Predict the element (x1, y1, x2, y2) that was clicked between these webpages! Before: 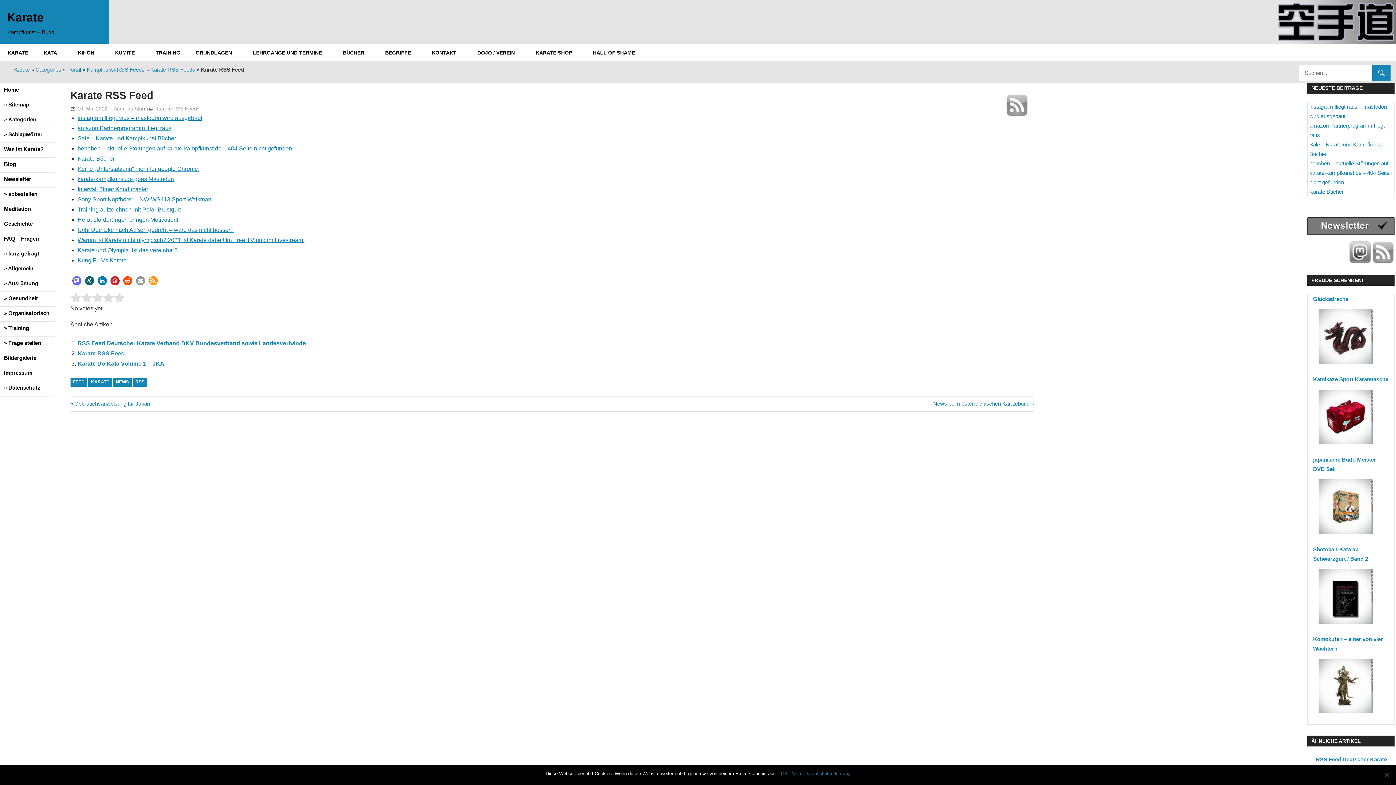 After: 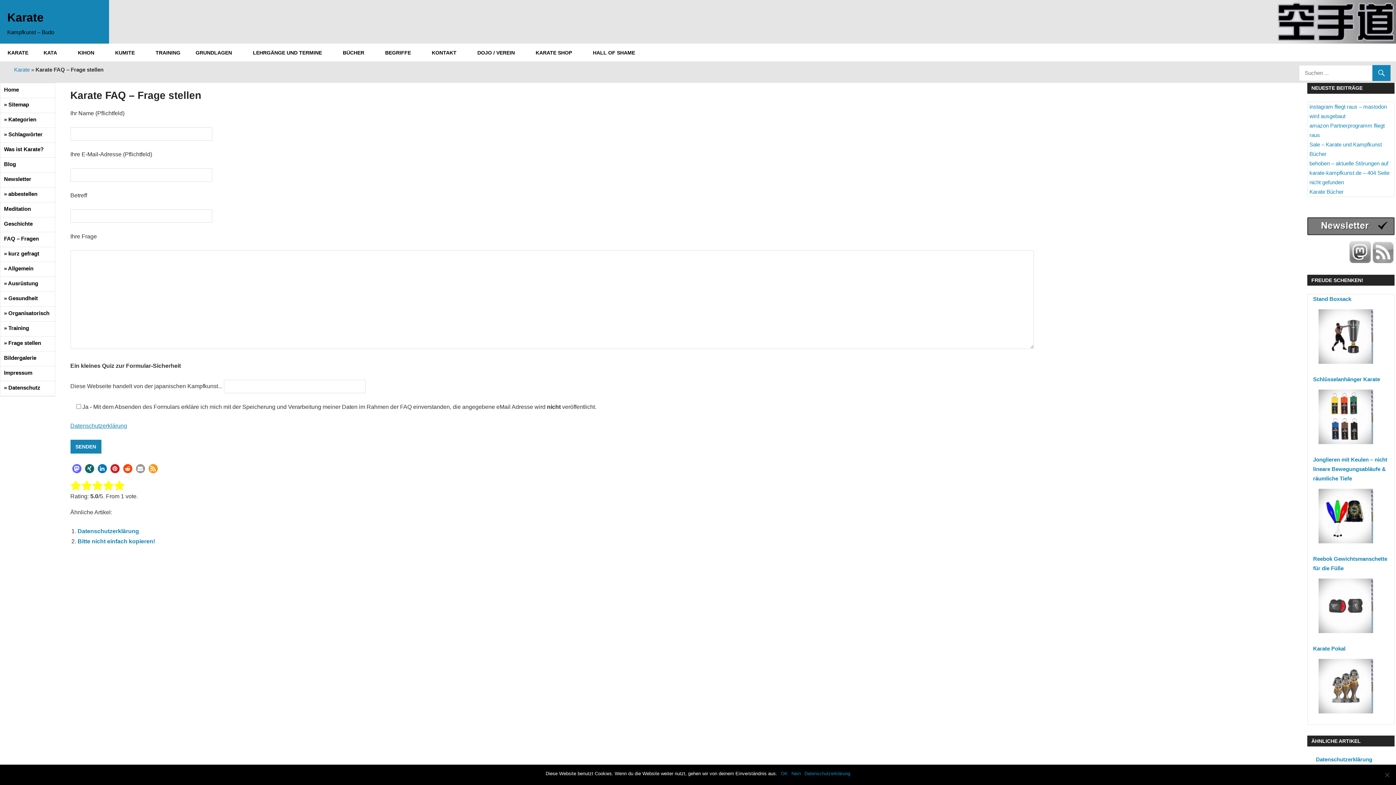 Action: bbox: (2, 336, 56, 351) label: » Frage stellen